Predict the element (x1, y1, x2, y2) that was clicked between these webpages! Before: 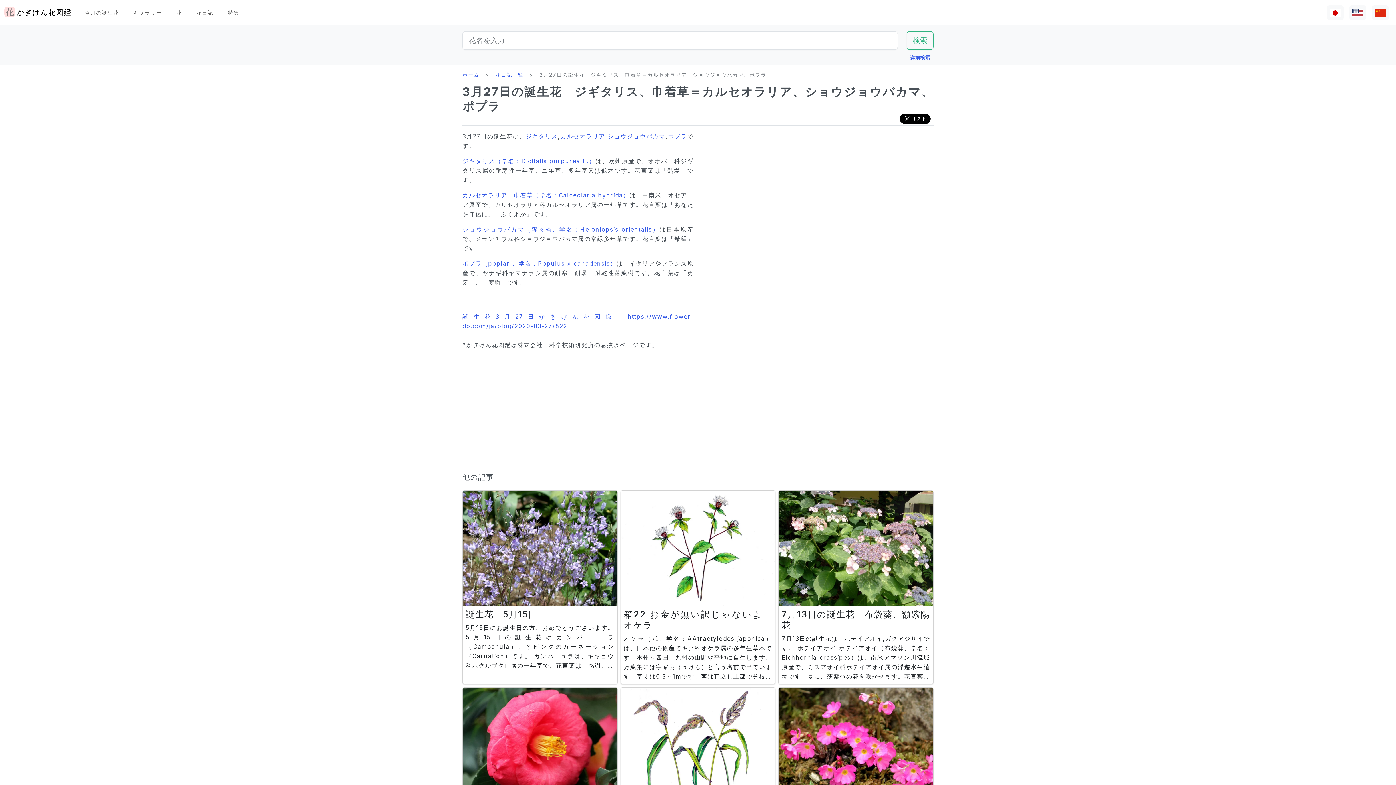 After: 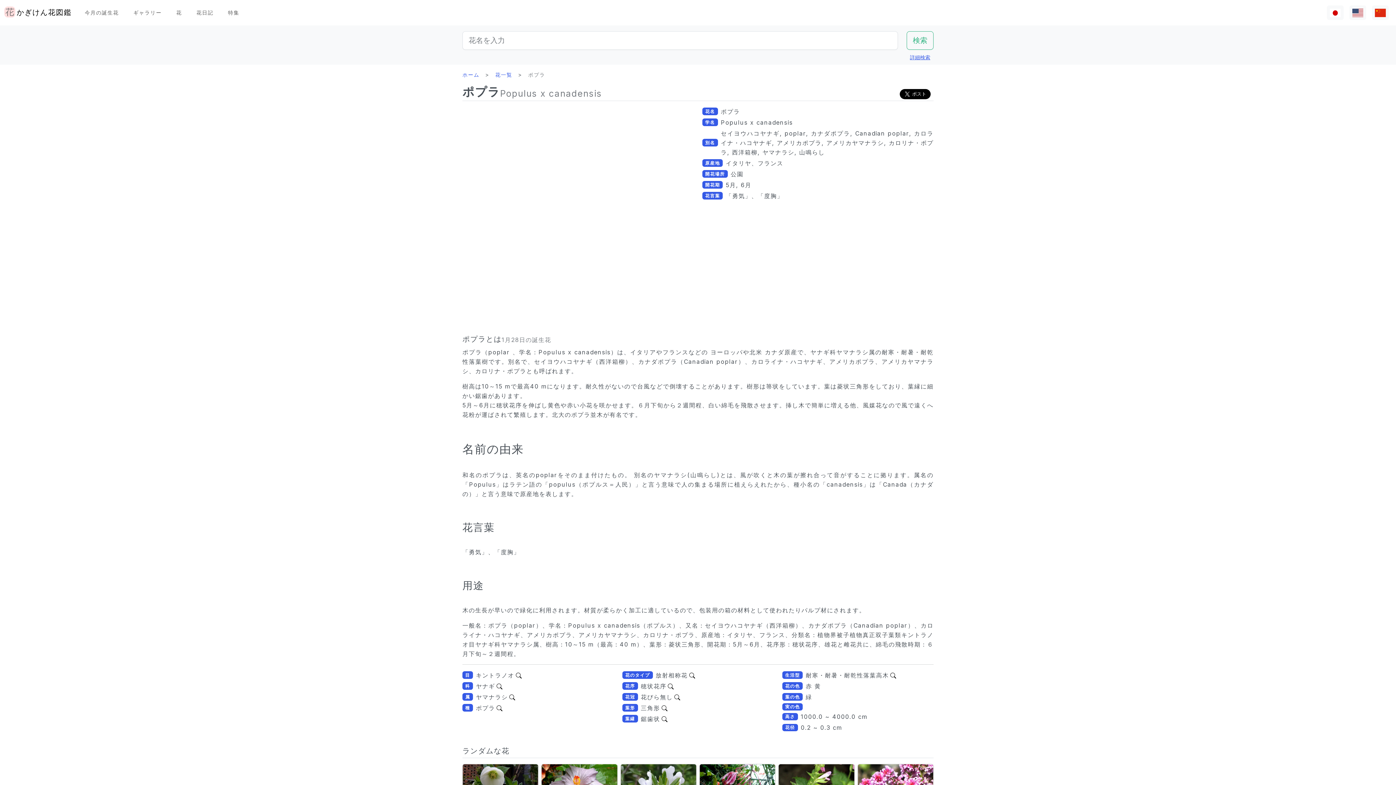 Action: label: ポプラ bbox: (668, 132, 687, 139)